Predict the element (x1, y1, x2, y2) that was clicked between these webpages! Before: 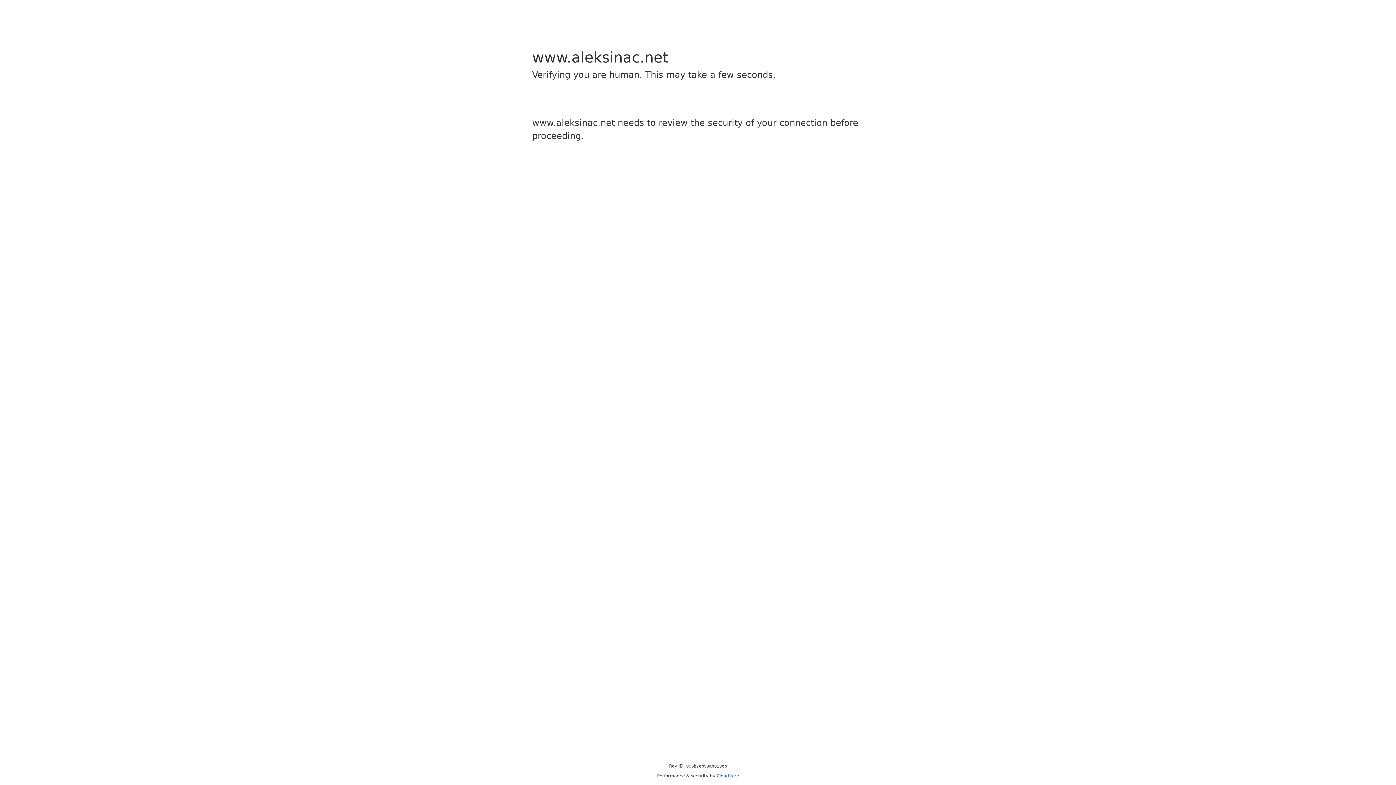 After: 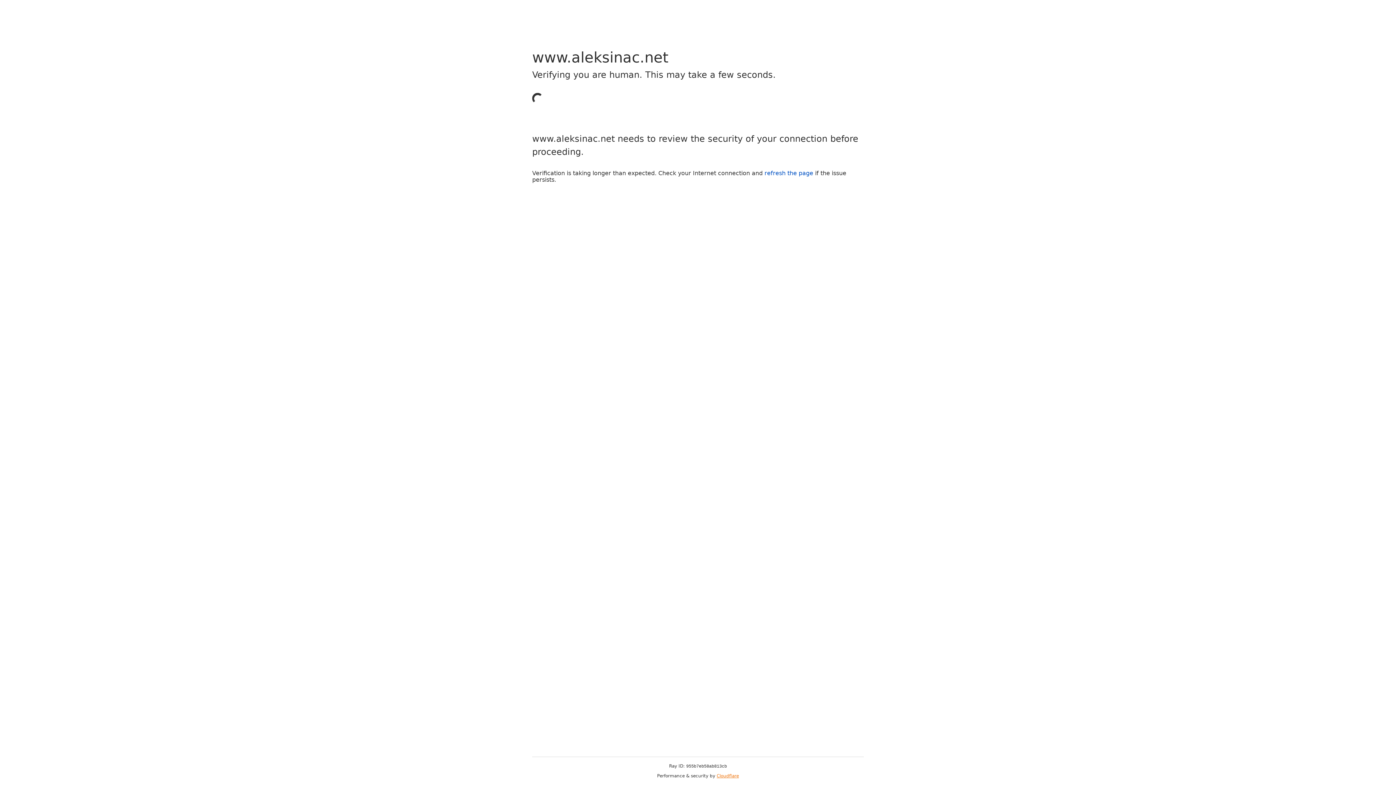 Action: label: Cloudflare bbox: (716, 773, 739, 778)